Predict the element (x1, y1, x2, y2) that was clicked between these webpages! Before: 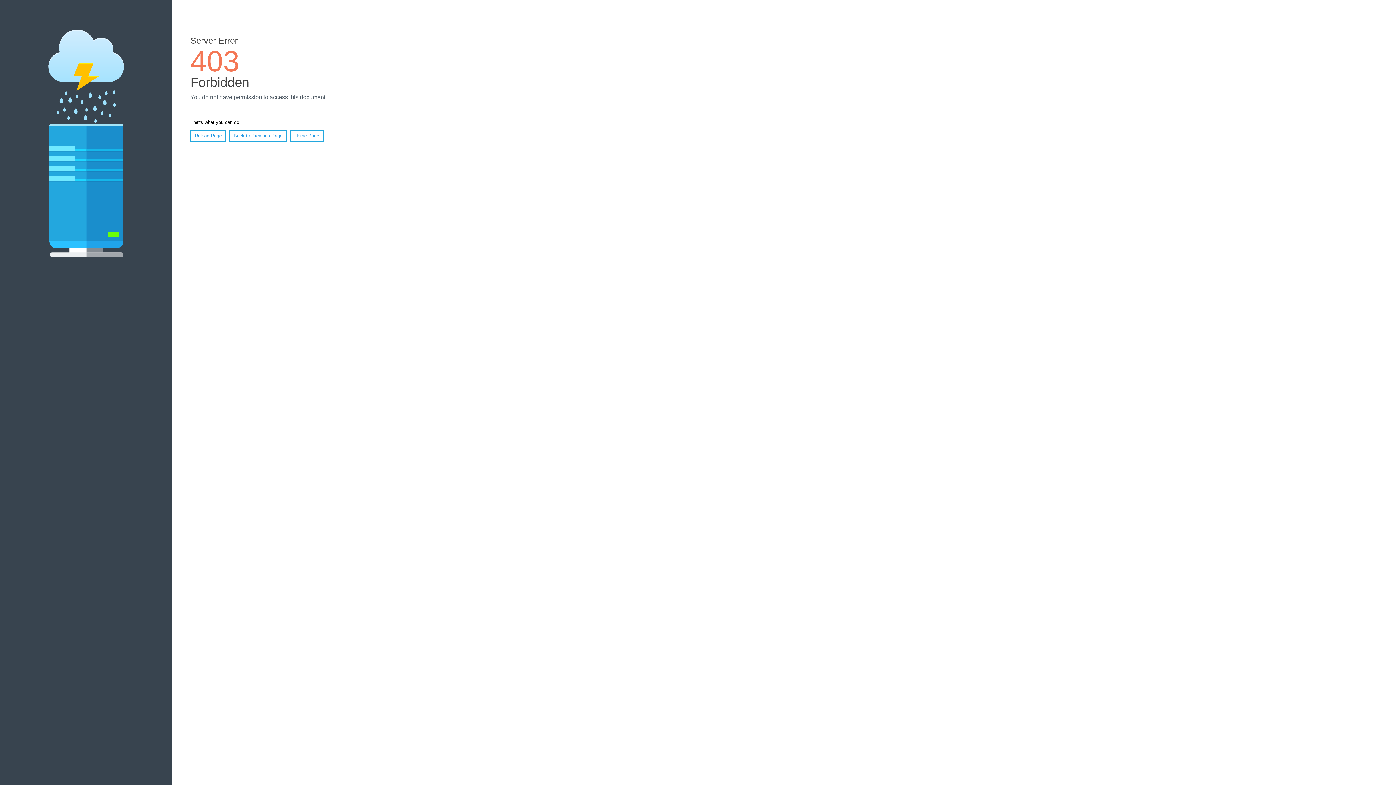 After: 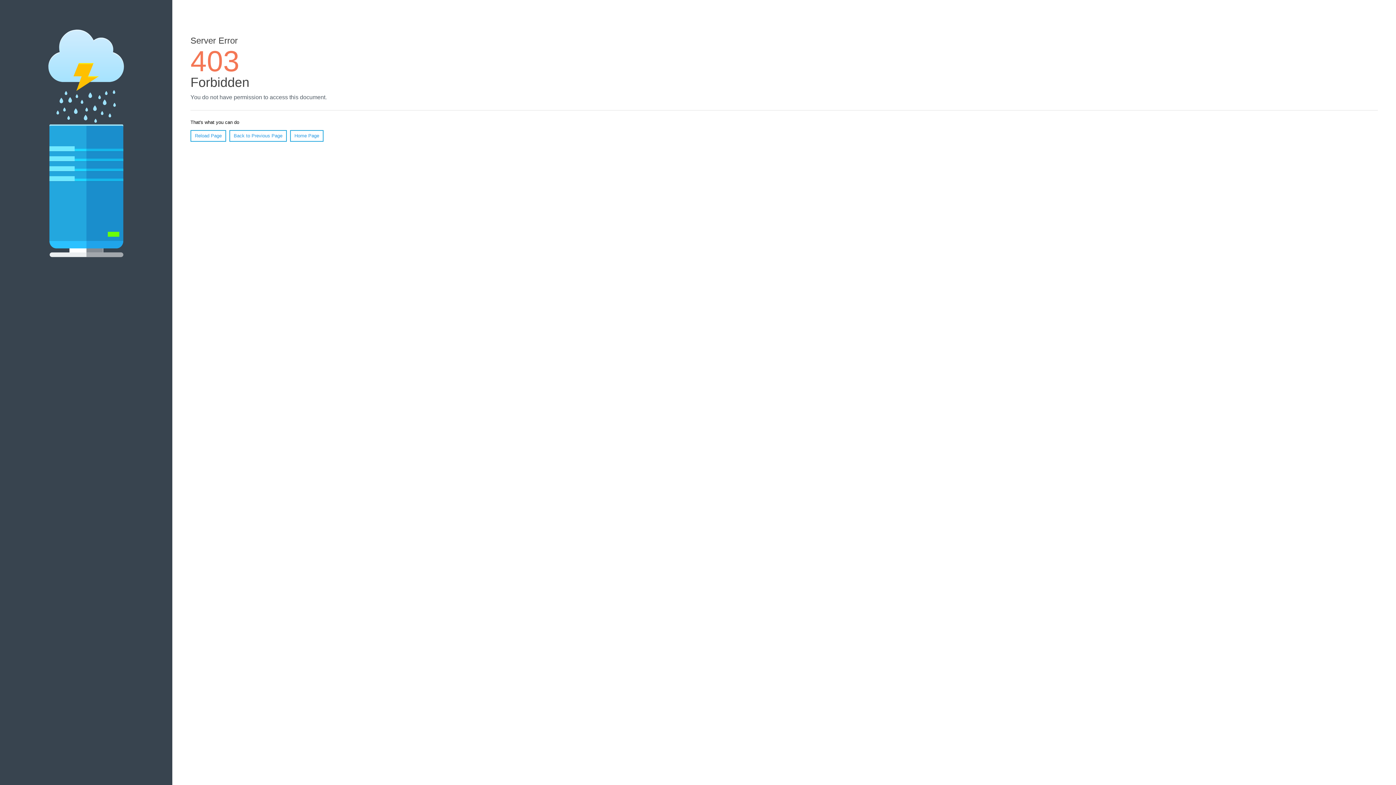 Action: bbox: (190, 130, 226, 141) label: Reload Page